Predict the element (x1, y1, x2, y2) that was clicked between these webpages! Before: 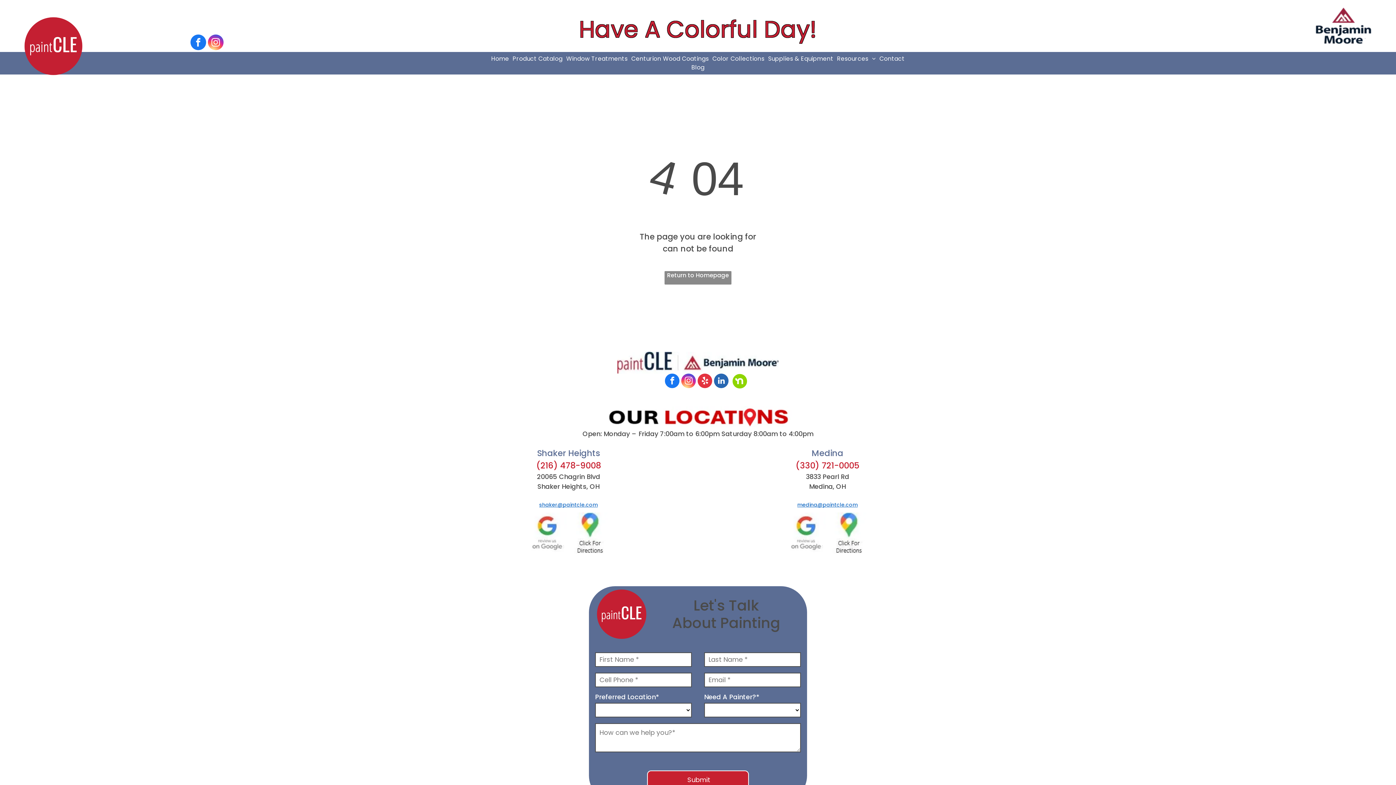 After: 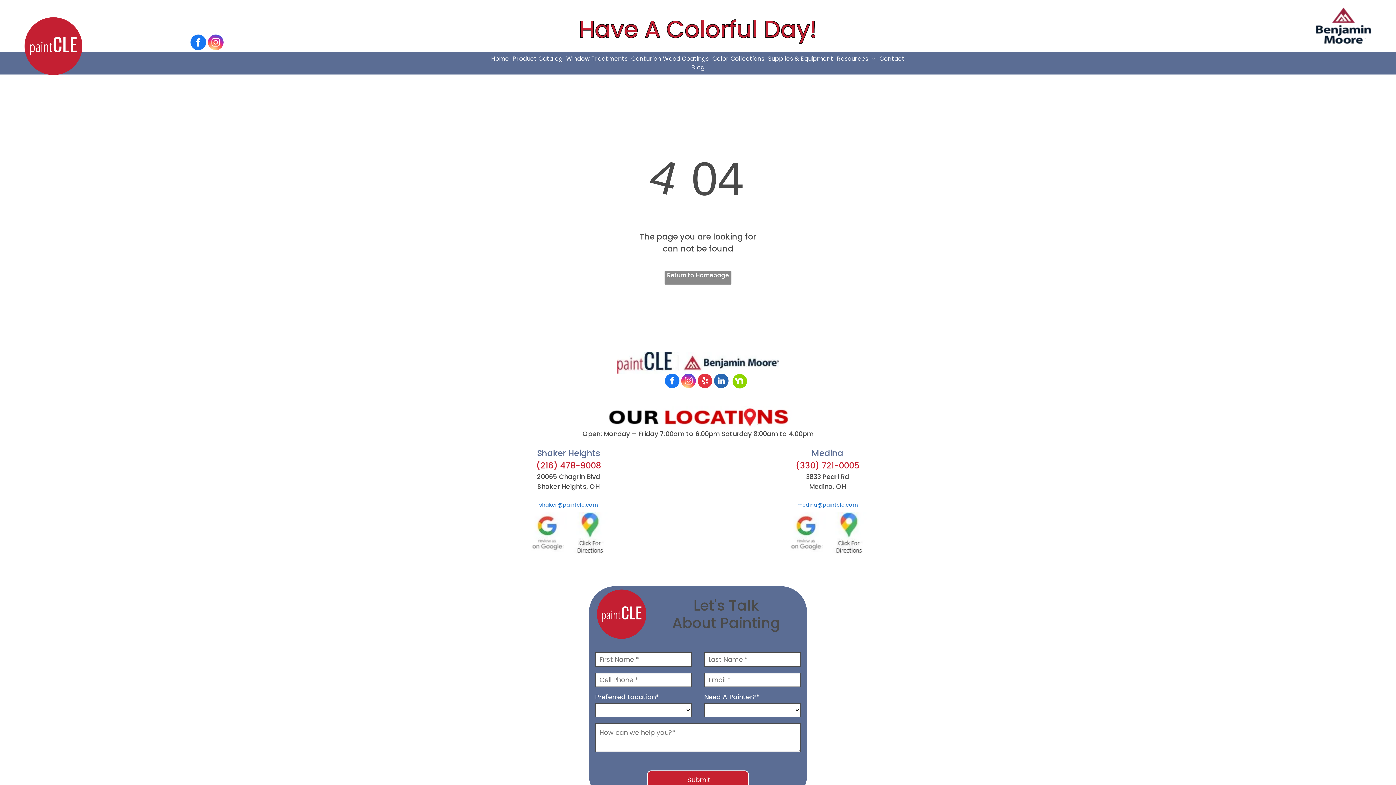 Action: bbox: (829, 513, 868, 522)